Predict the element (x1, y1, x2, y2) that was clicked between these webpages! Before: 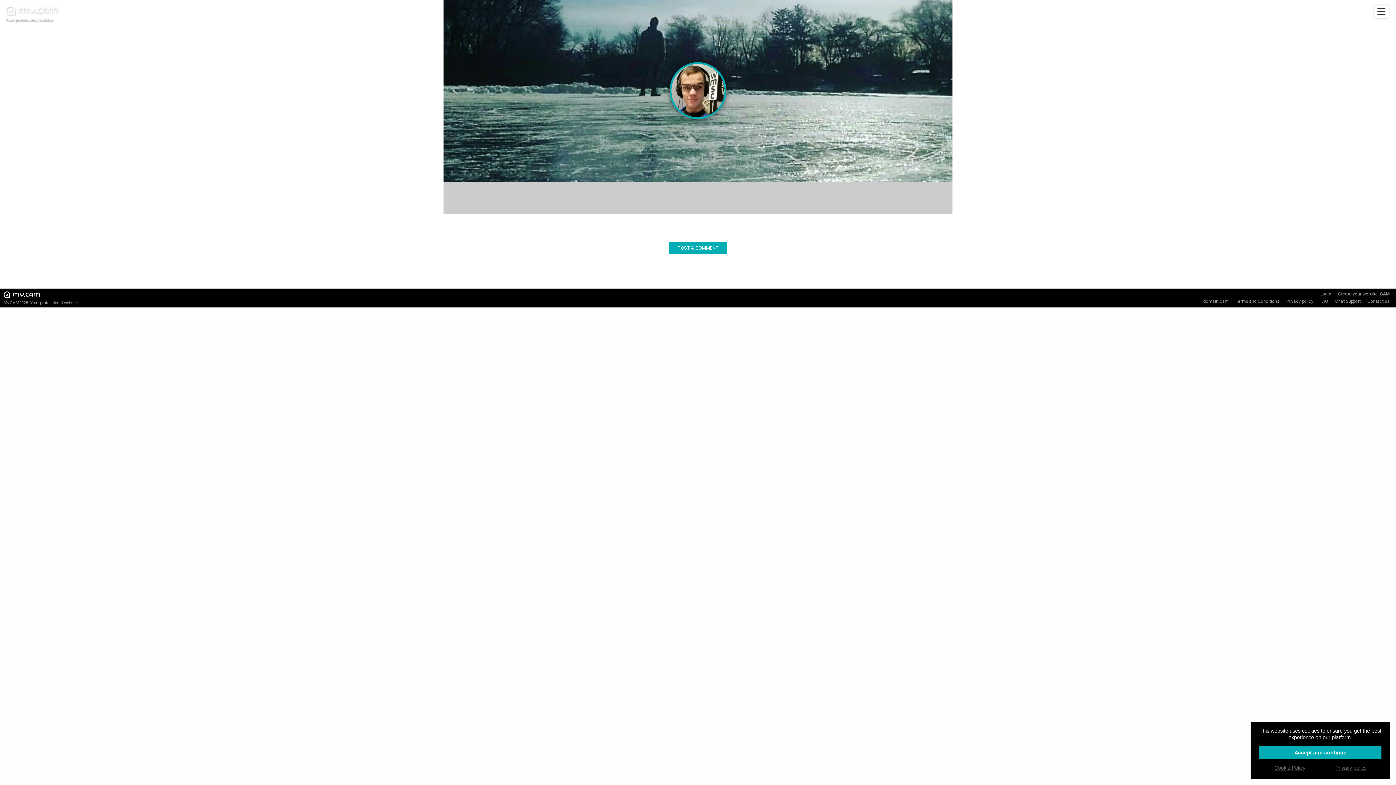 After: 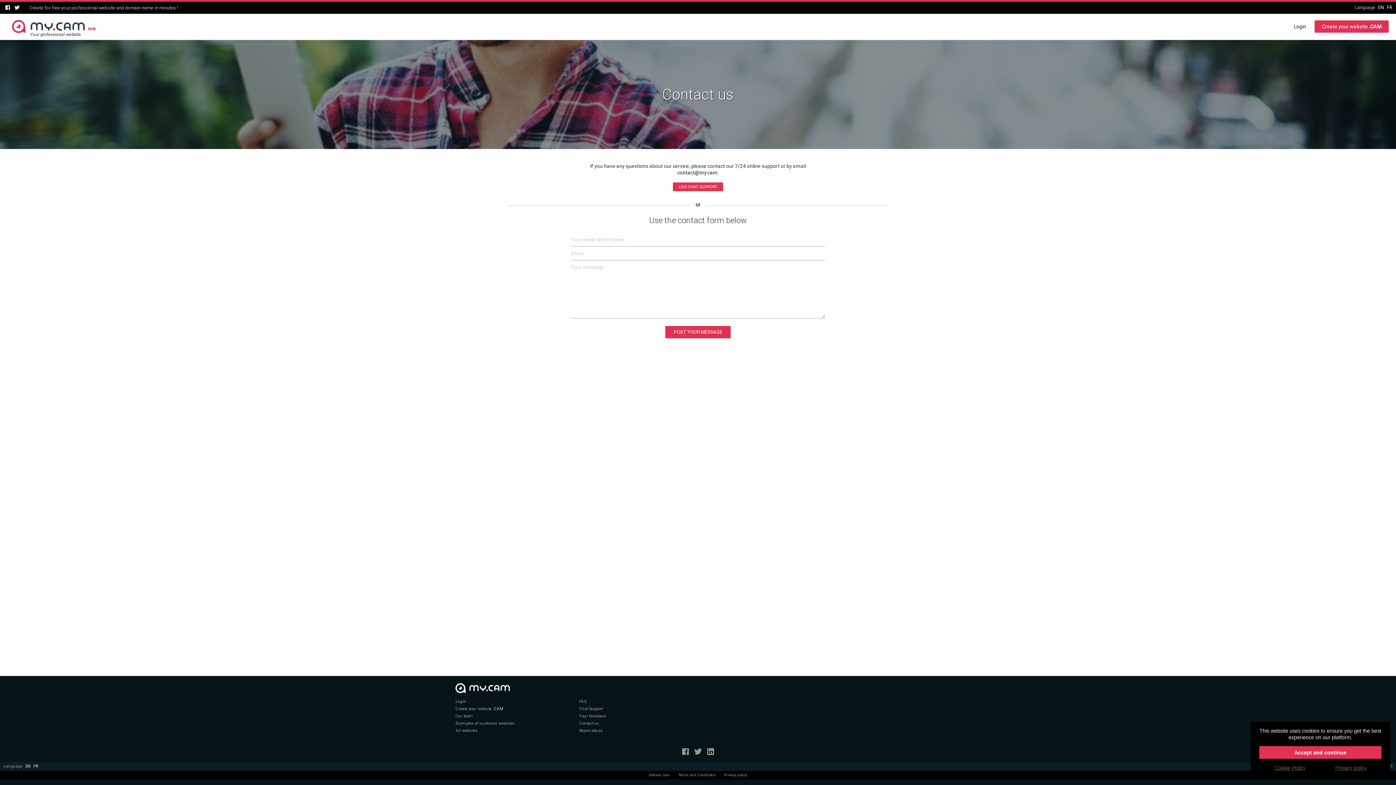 Action: bbox: (1365, 297, 1392, 305) label: Contact us